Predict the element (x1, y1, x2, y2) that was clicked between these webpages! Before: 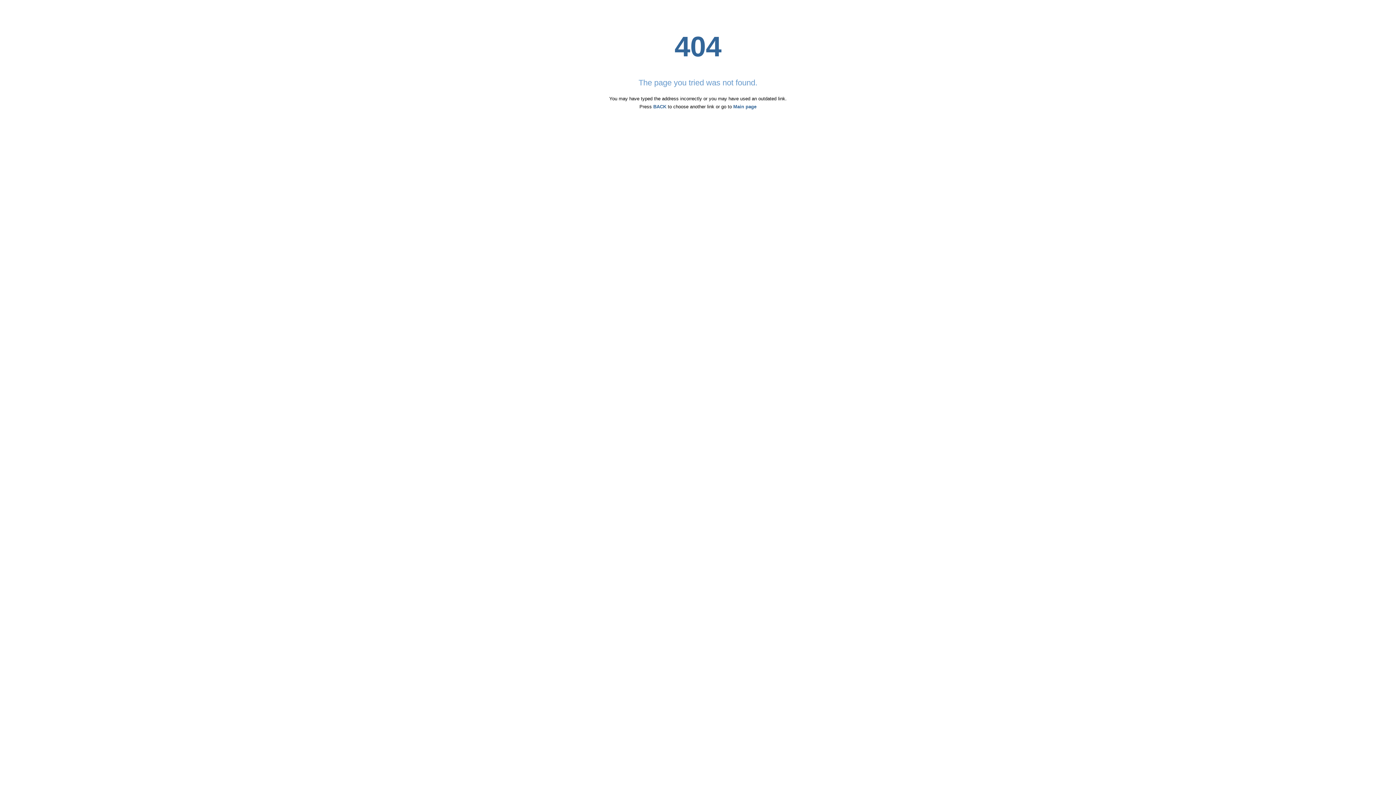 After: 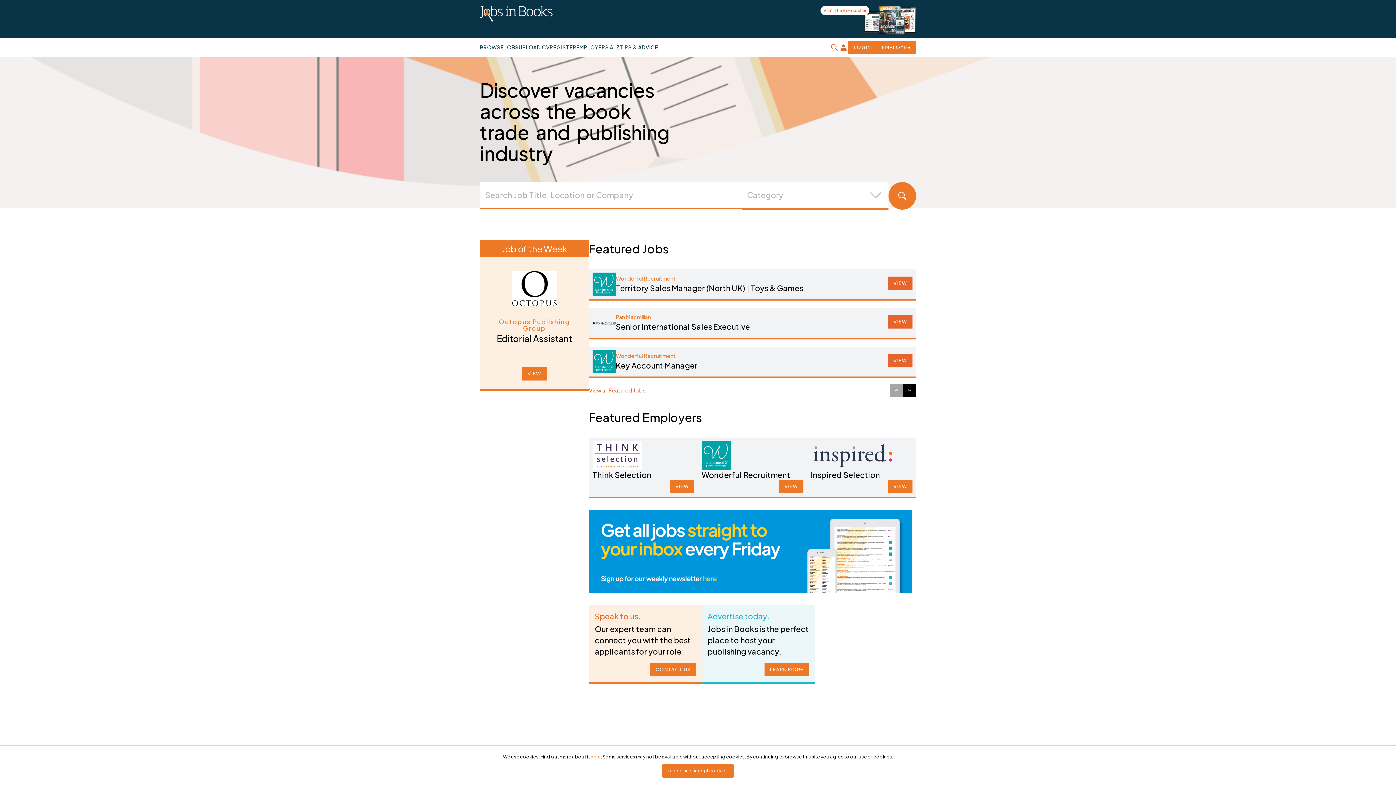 Action: label: Main page bbox: (733, 104, 756, 109)